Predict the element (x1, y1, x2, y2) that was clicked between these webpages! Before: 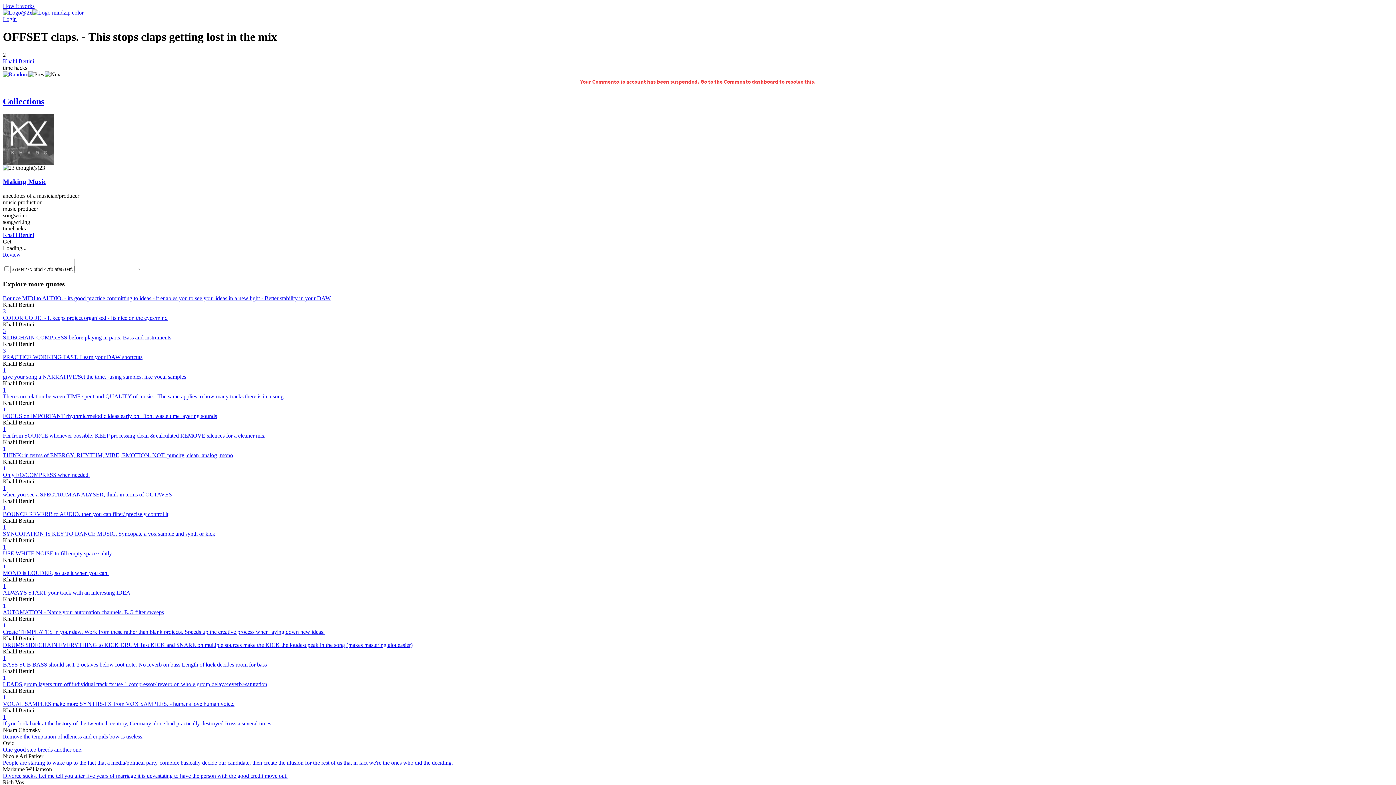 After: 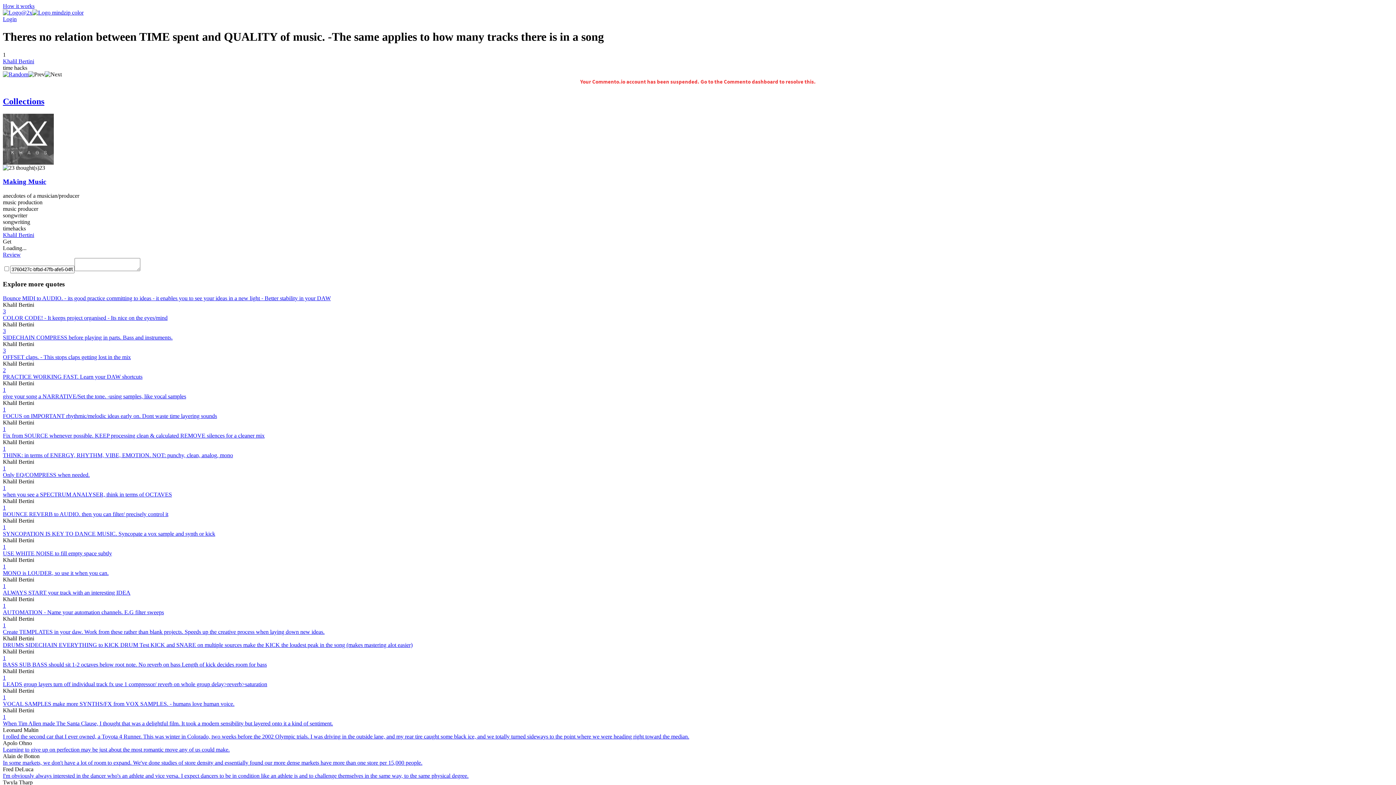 Action: bbox: (2, 406, 1393, 412) label: 1